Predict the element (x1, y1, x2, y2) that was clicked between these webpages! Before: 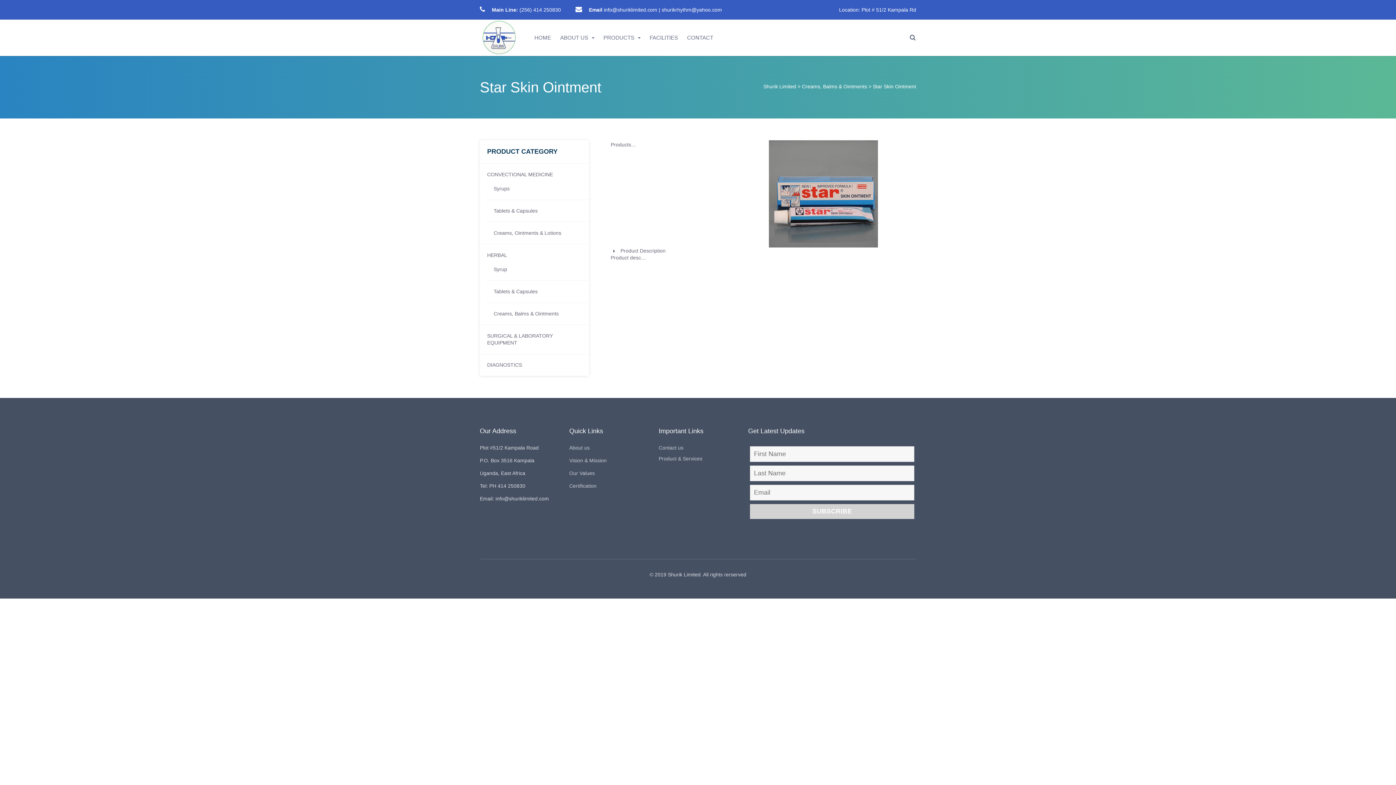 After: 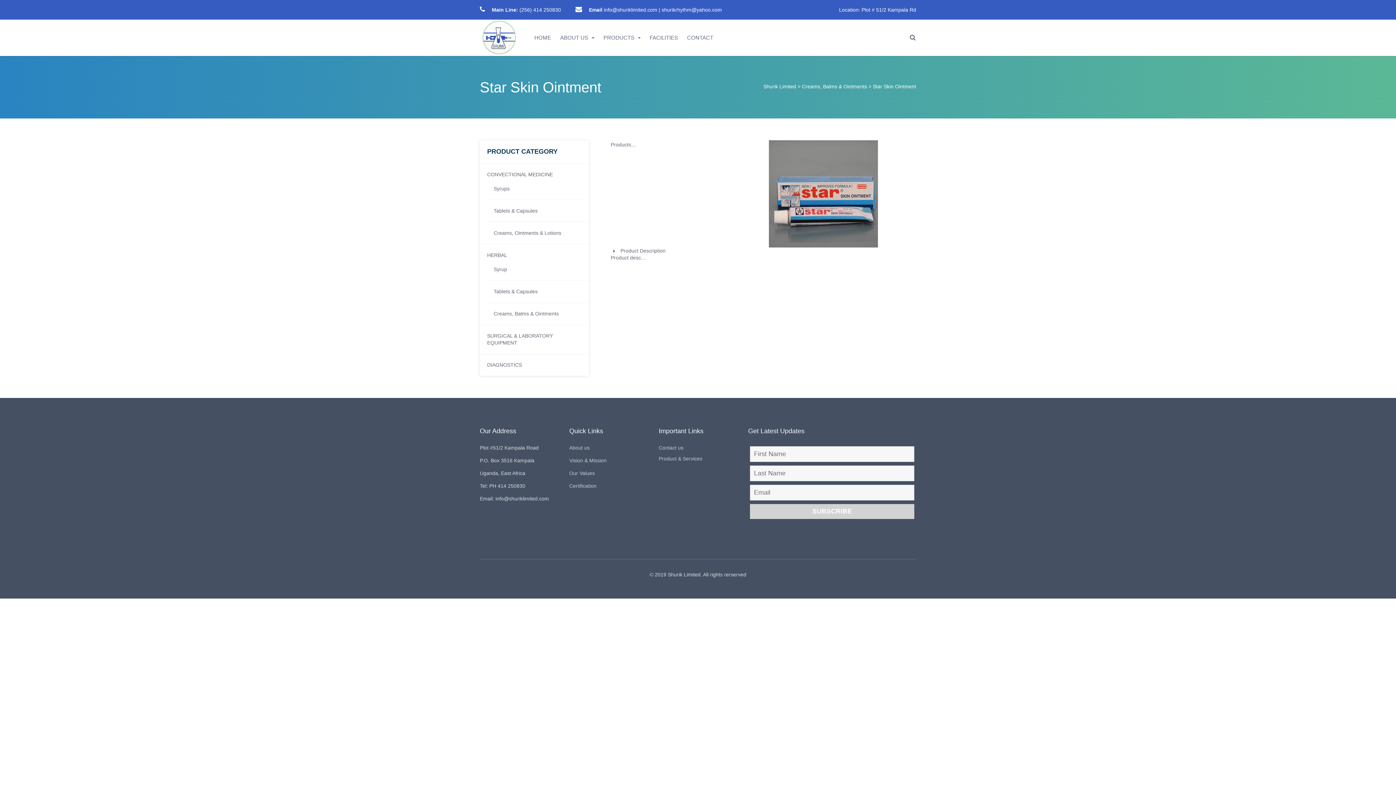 Action: label: HERBAL bbox: (480, 244, 589, 258)